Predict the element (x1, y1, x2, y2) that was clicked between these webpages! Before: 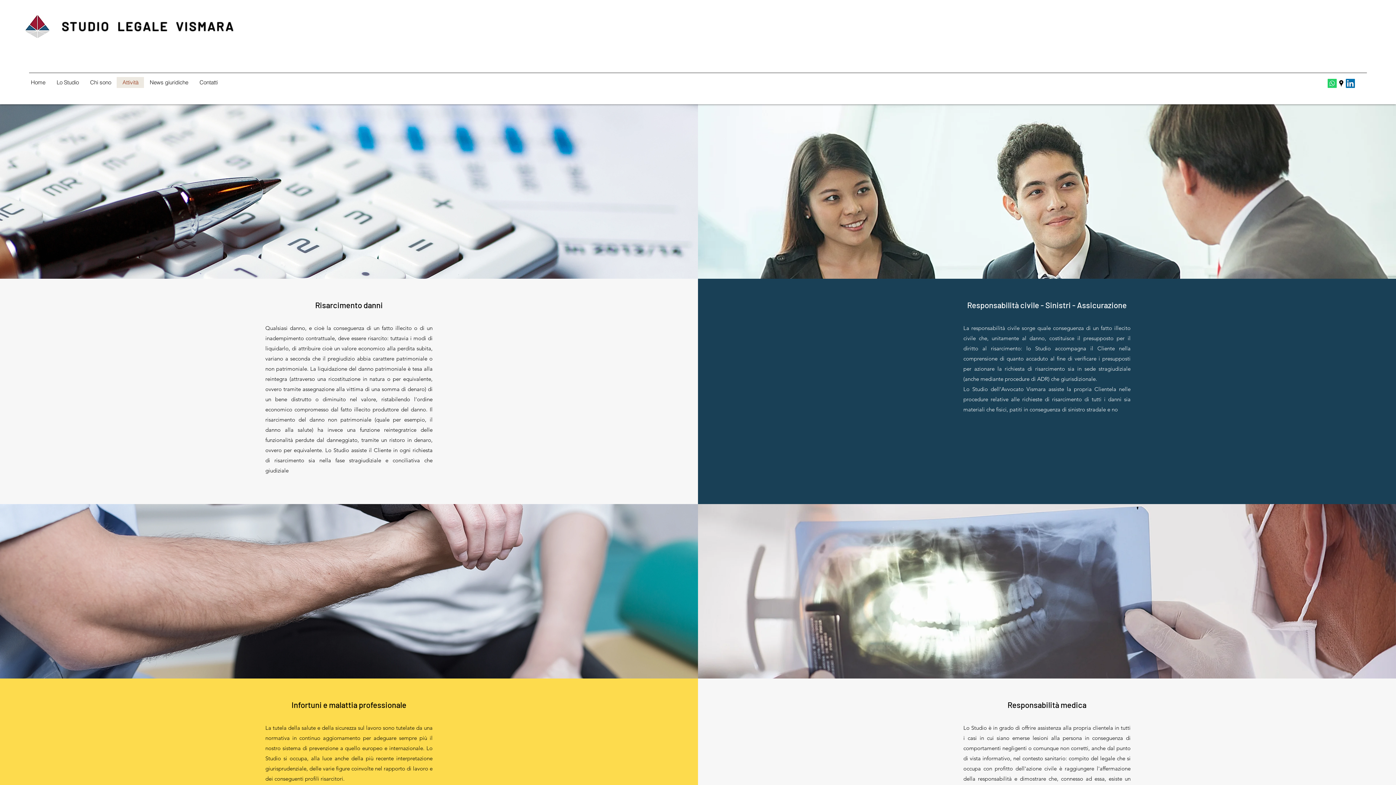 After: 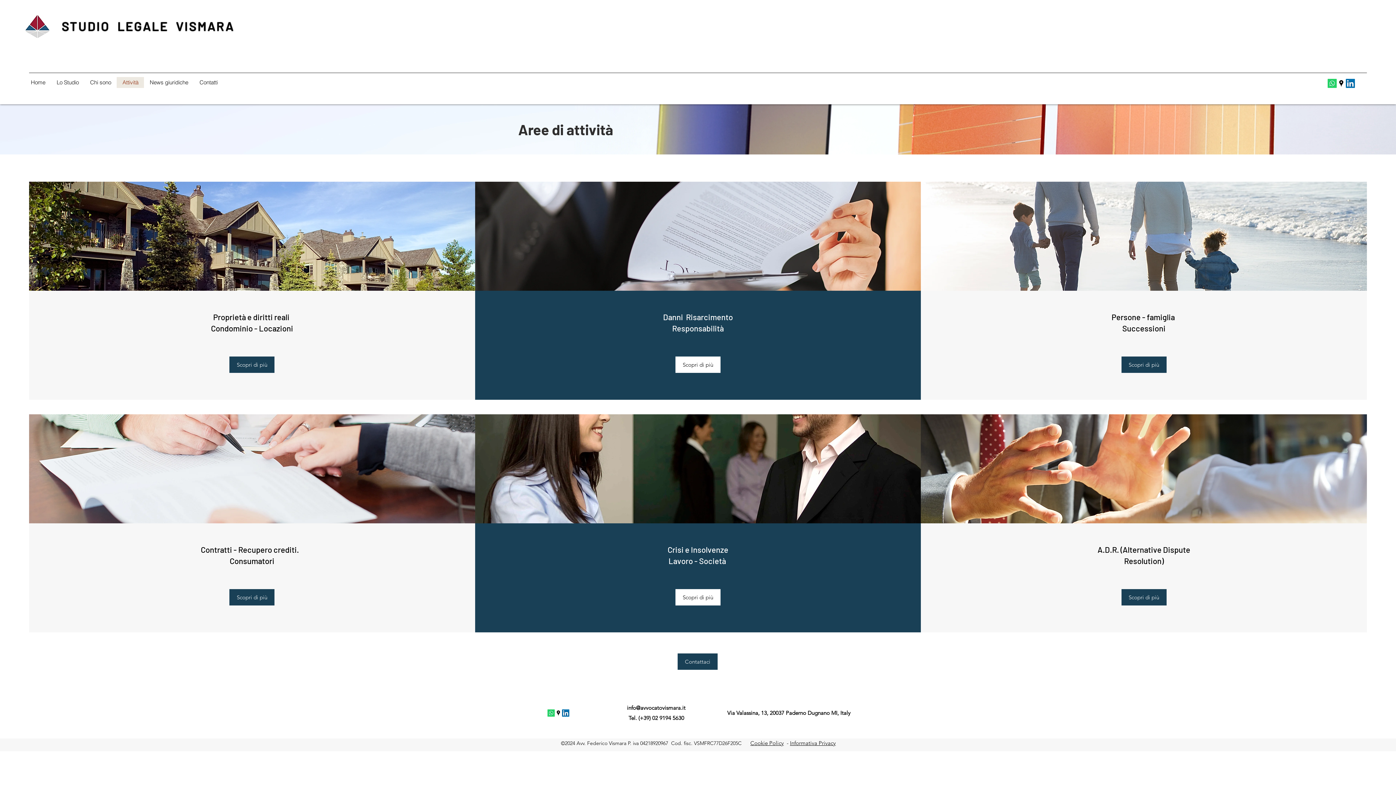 Action: label: Attività bbox: (116, 77, 144, 88)